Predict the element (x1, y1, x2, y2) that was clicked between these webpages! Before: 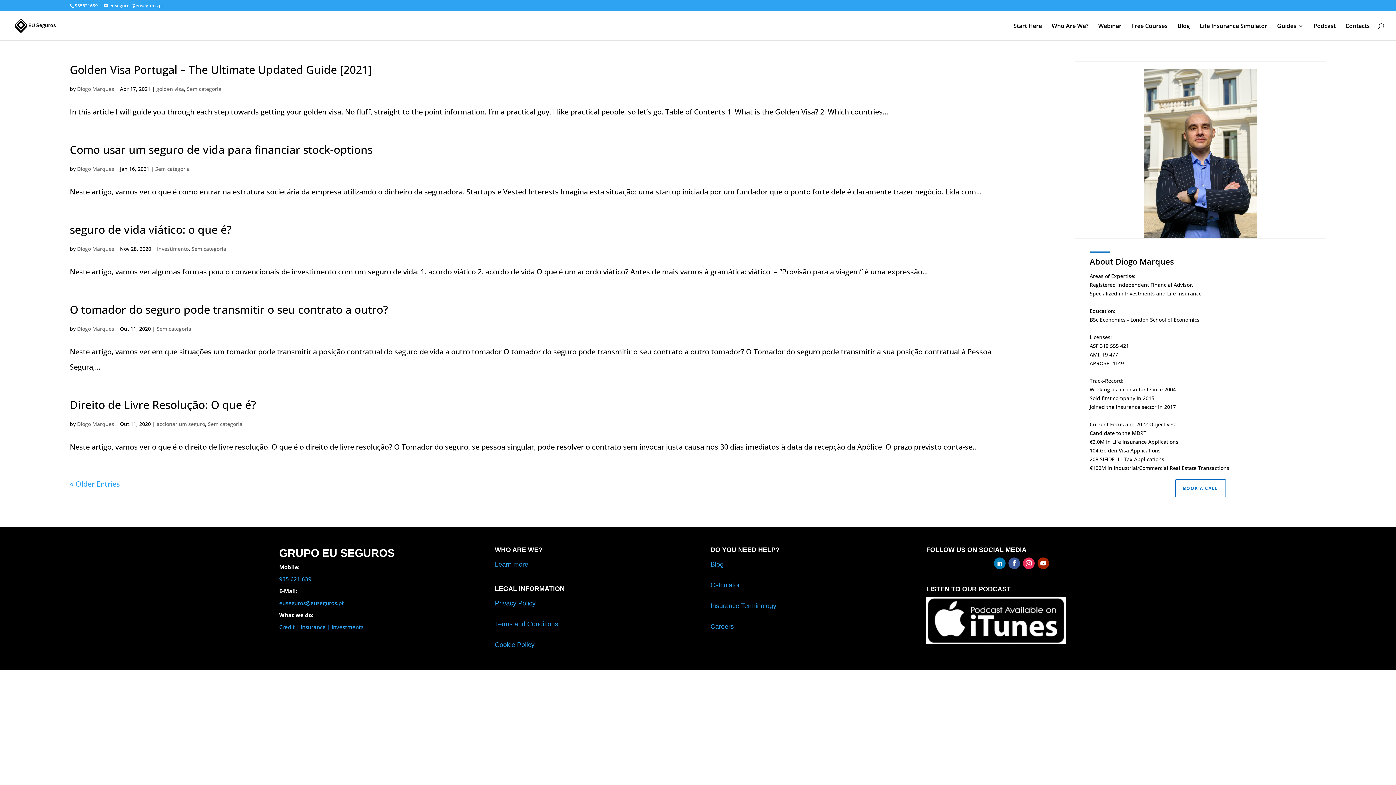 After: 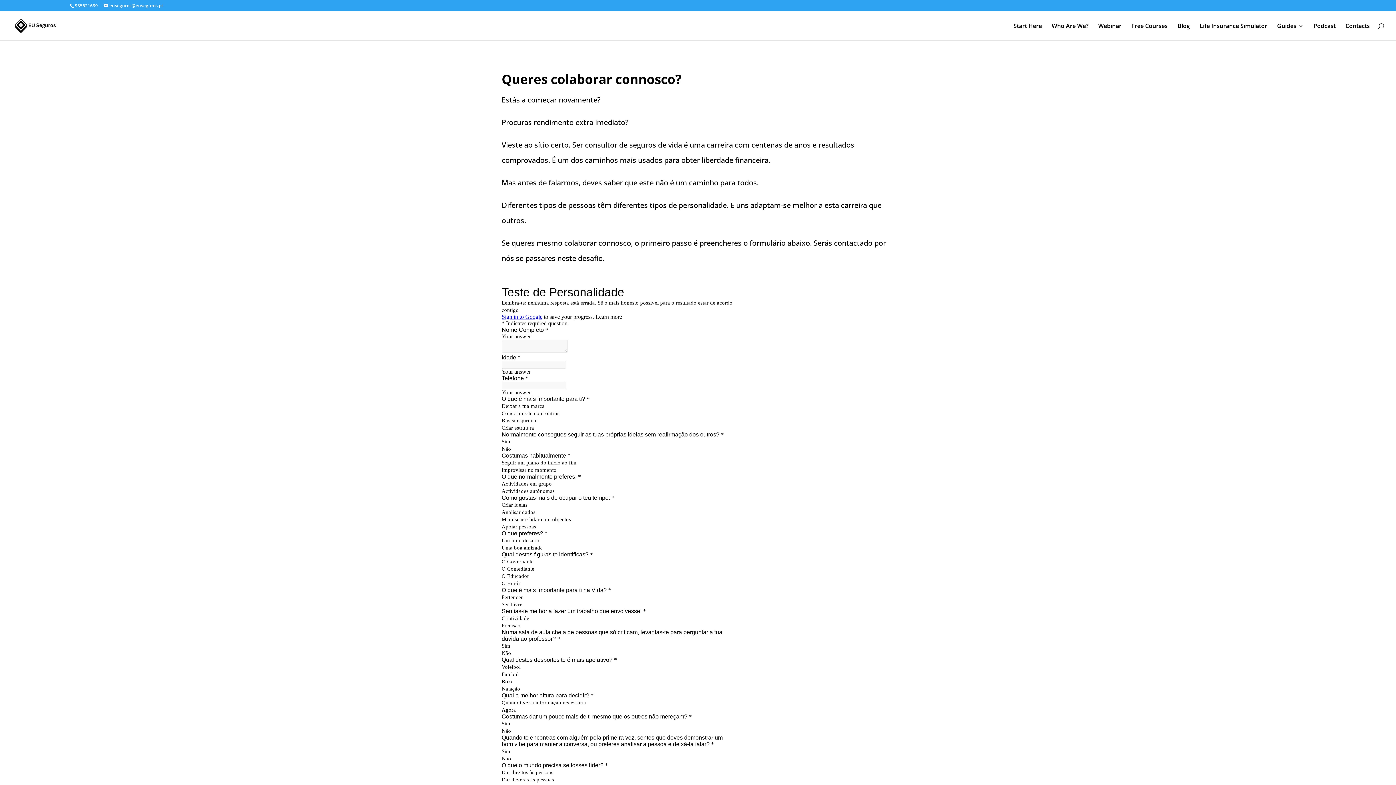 Action: label: Careers bbox: (710, 623, 734, 630)